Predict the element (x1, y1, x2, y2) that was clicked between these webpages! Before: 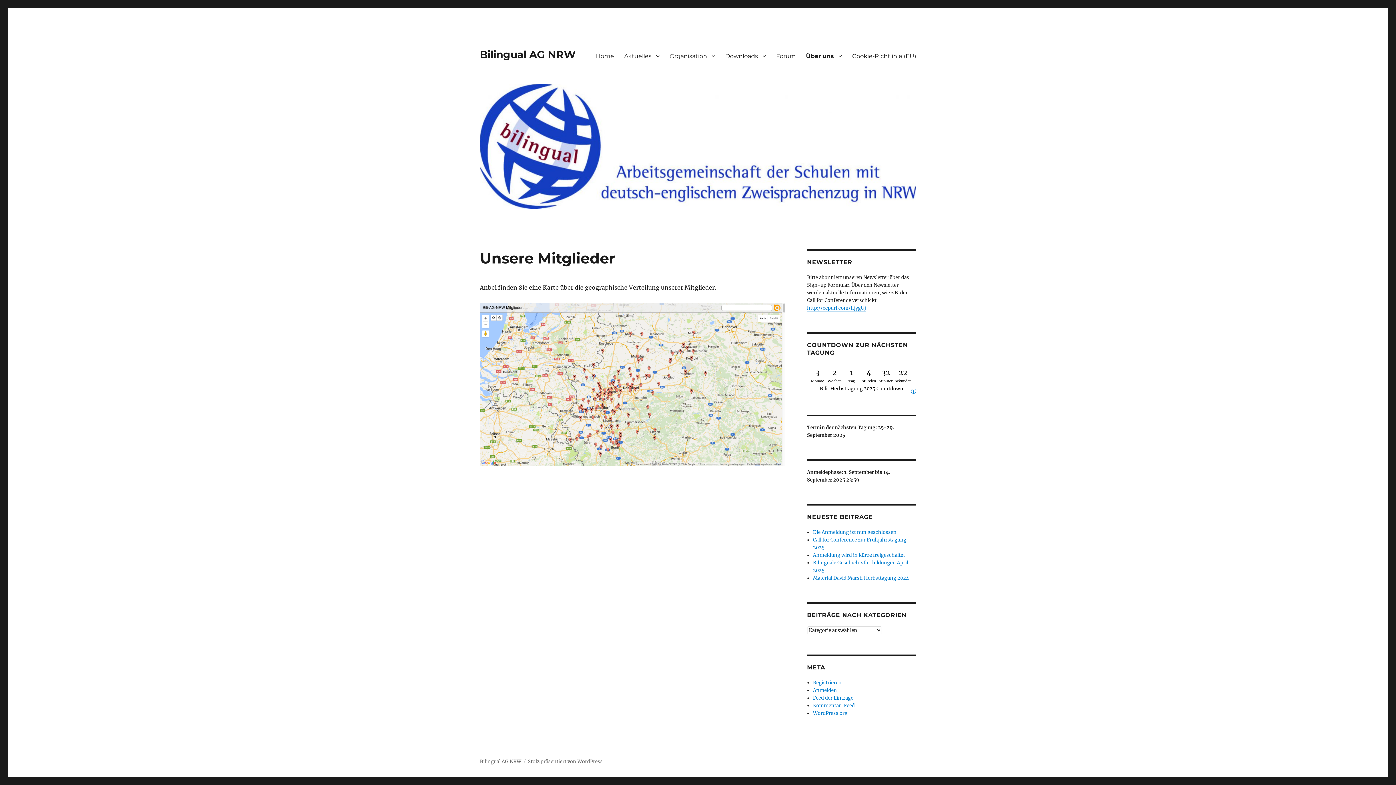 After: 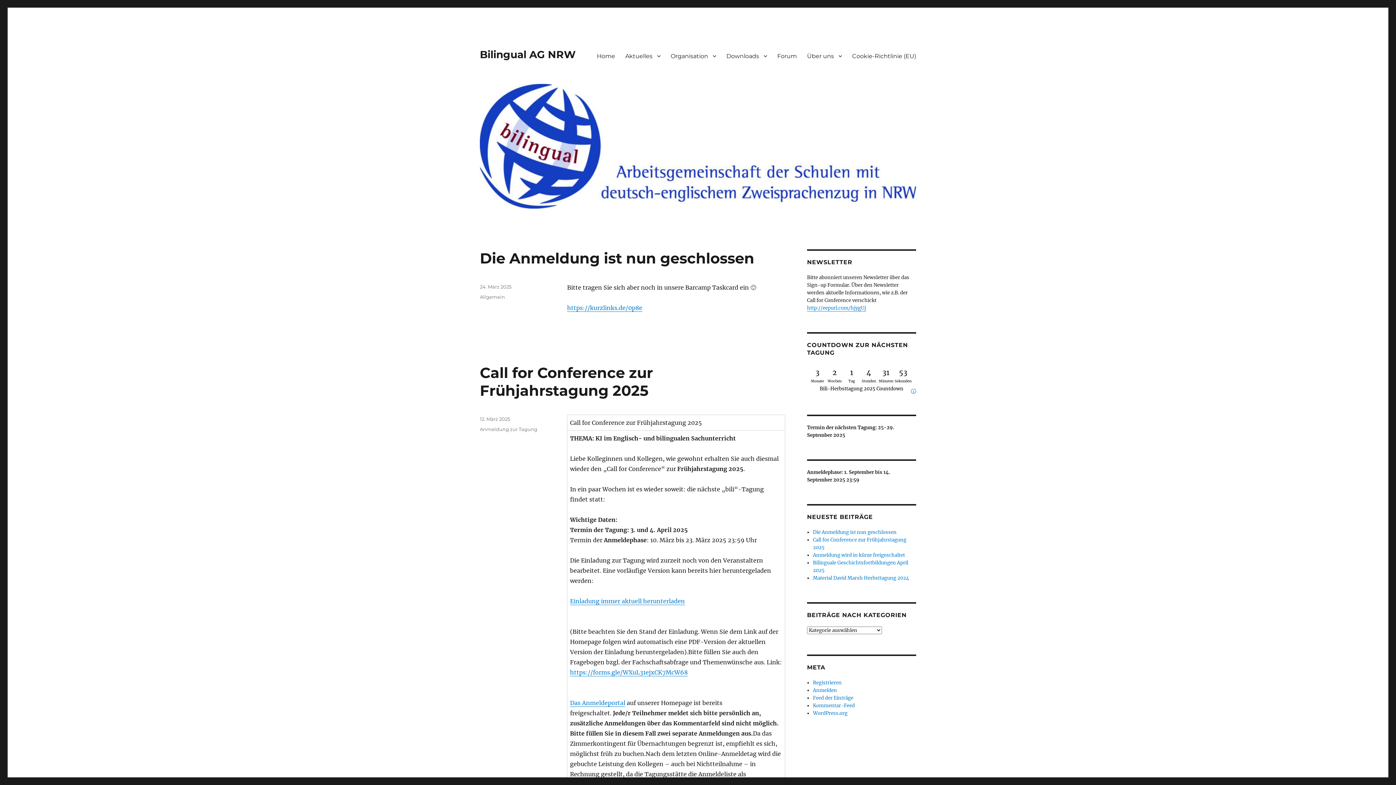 Action: bbox: (480, 758, 521, 765) label: Bilingual AG NRW